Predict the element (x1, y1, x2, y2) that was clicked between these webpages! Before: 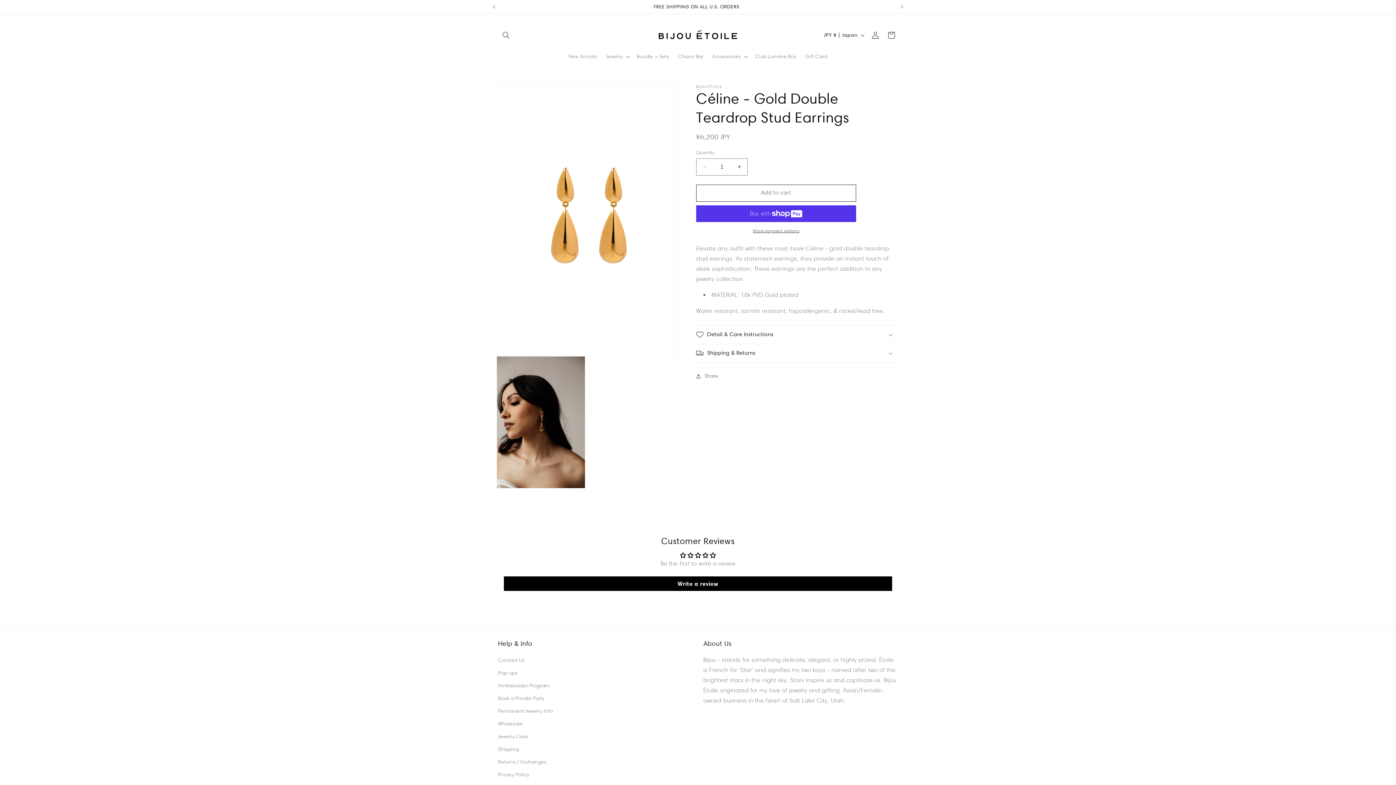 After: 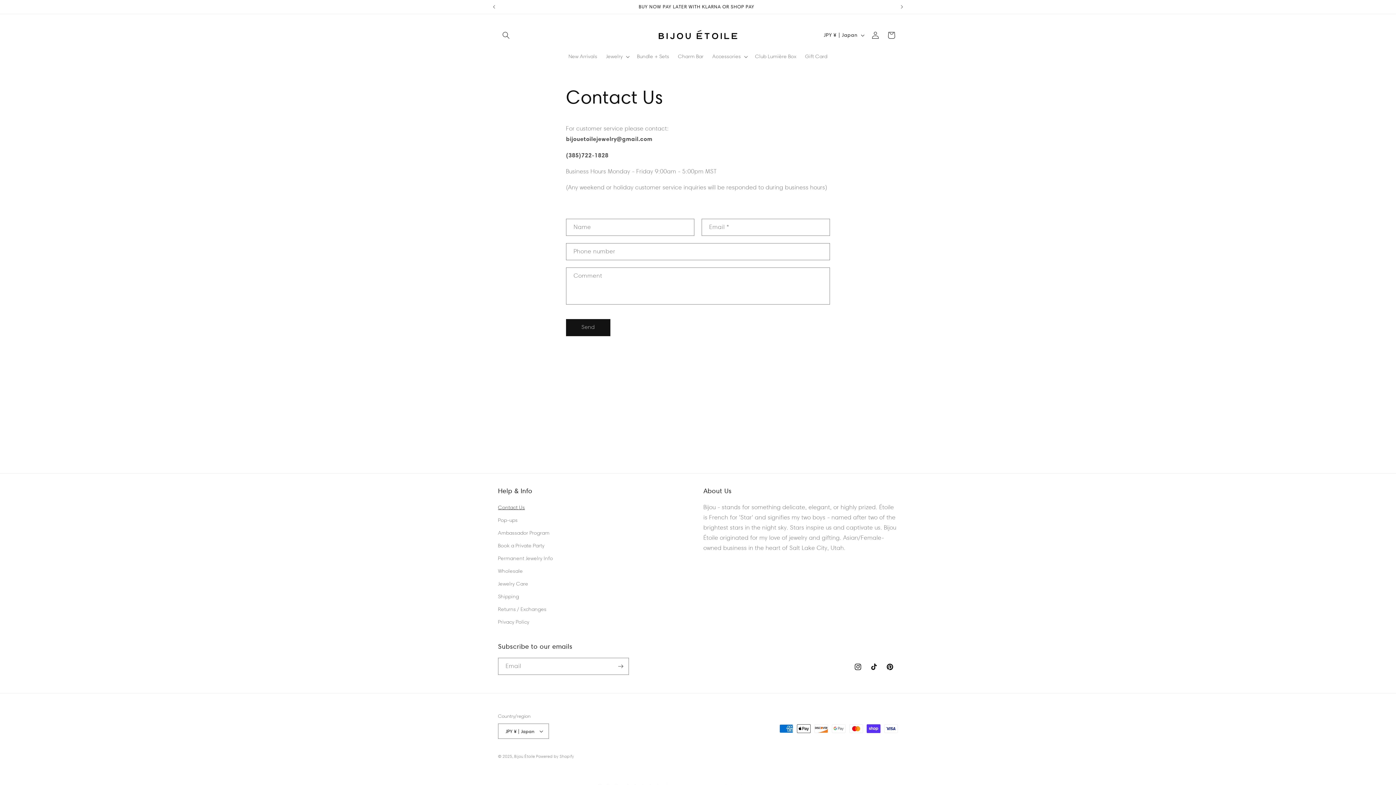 Action: bbox: (498, 655, 525, 666) label: Contact Us